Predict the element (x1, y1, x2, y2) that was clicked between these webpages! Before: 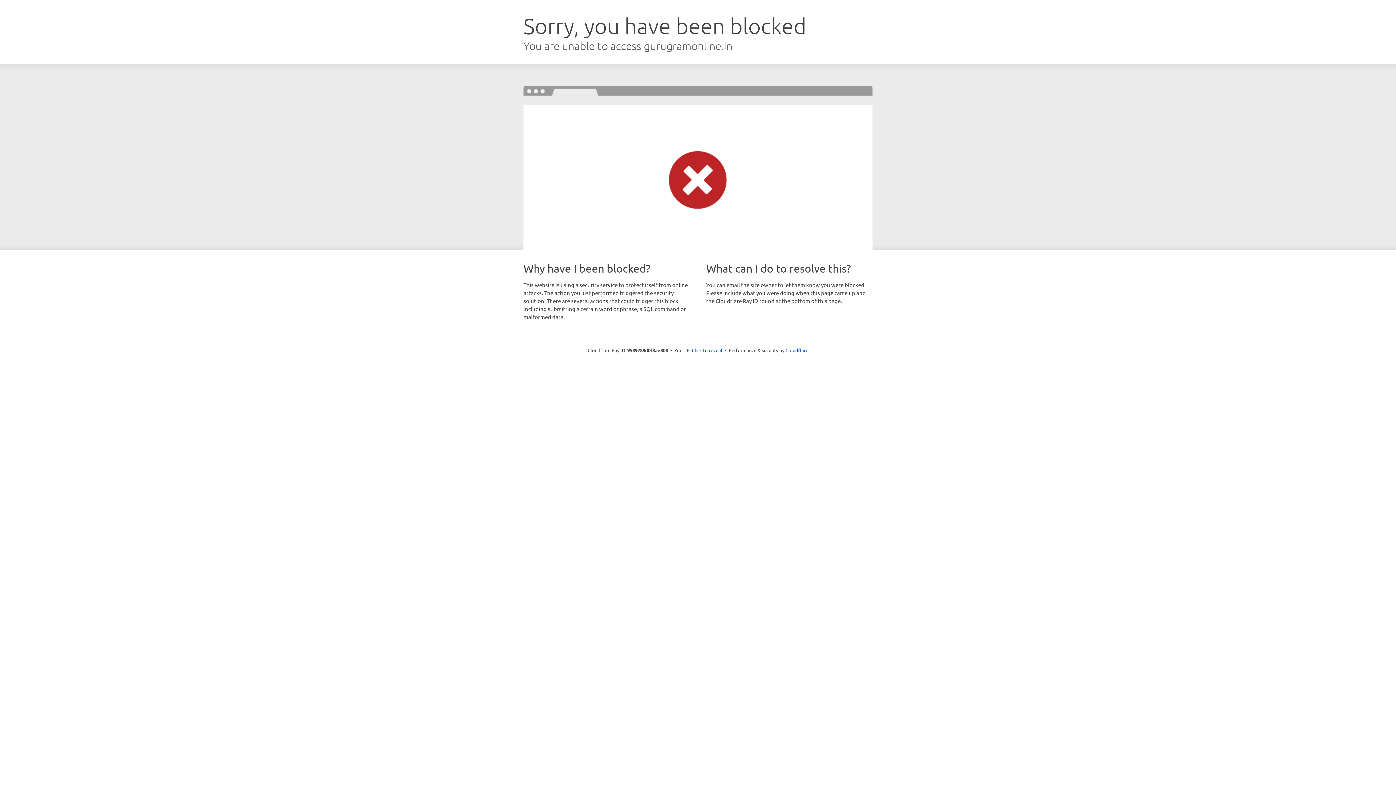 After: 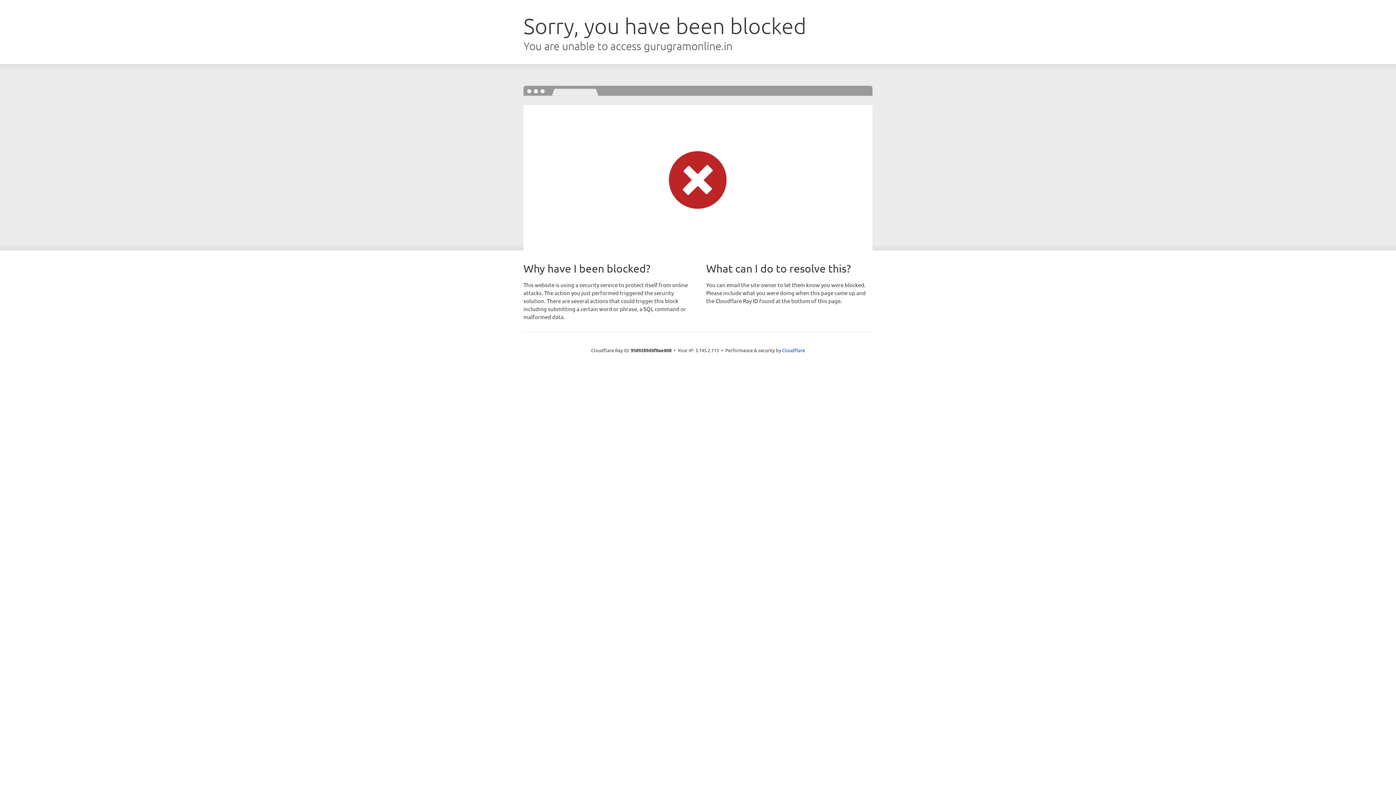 Action: bbox: (692, 346, 722, 353) label: Click to reveal